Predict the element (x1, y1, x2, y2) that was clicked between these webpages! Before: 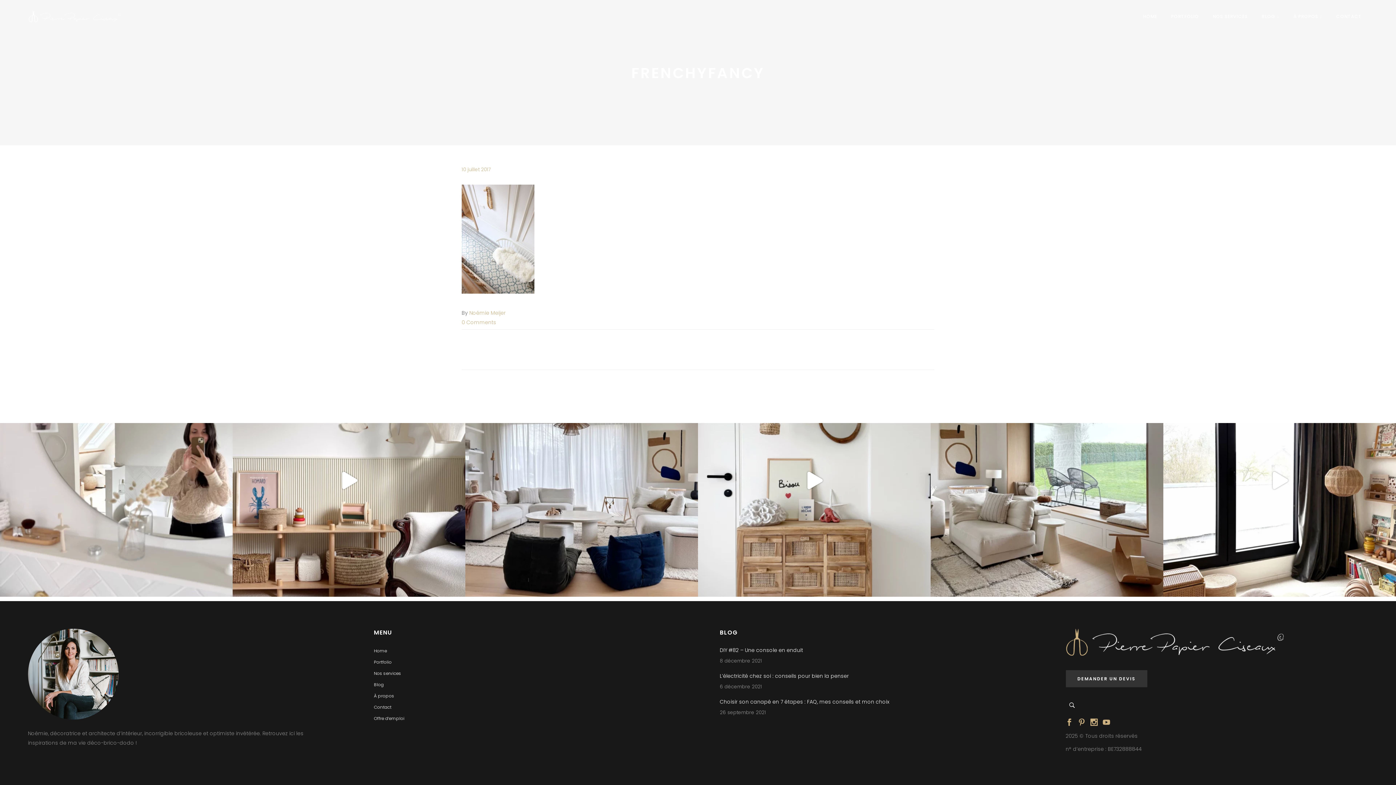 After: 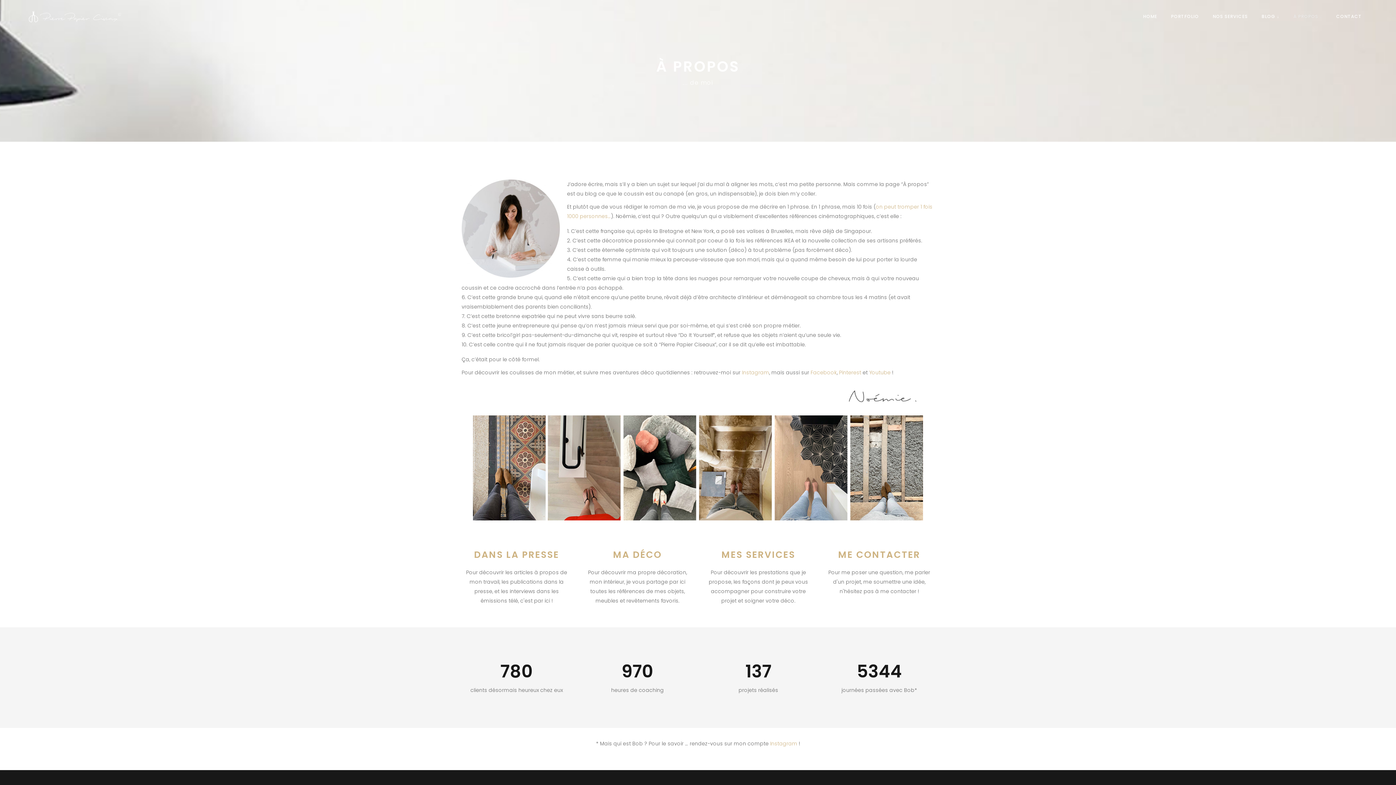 Action: label: À propos bbox: (374, 693, 394, 699)